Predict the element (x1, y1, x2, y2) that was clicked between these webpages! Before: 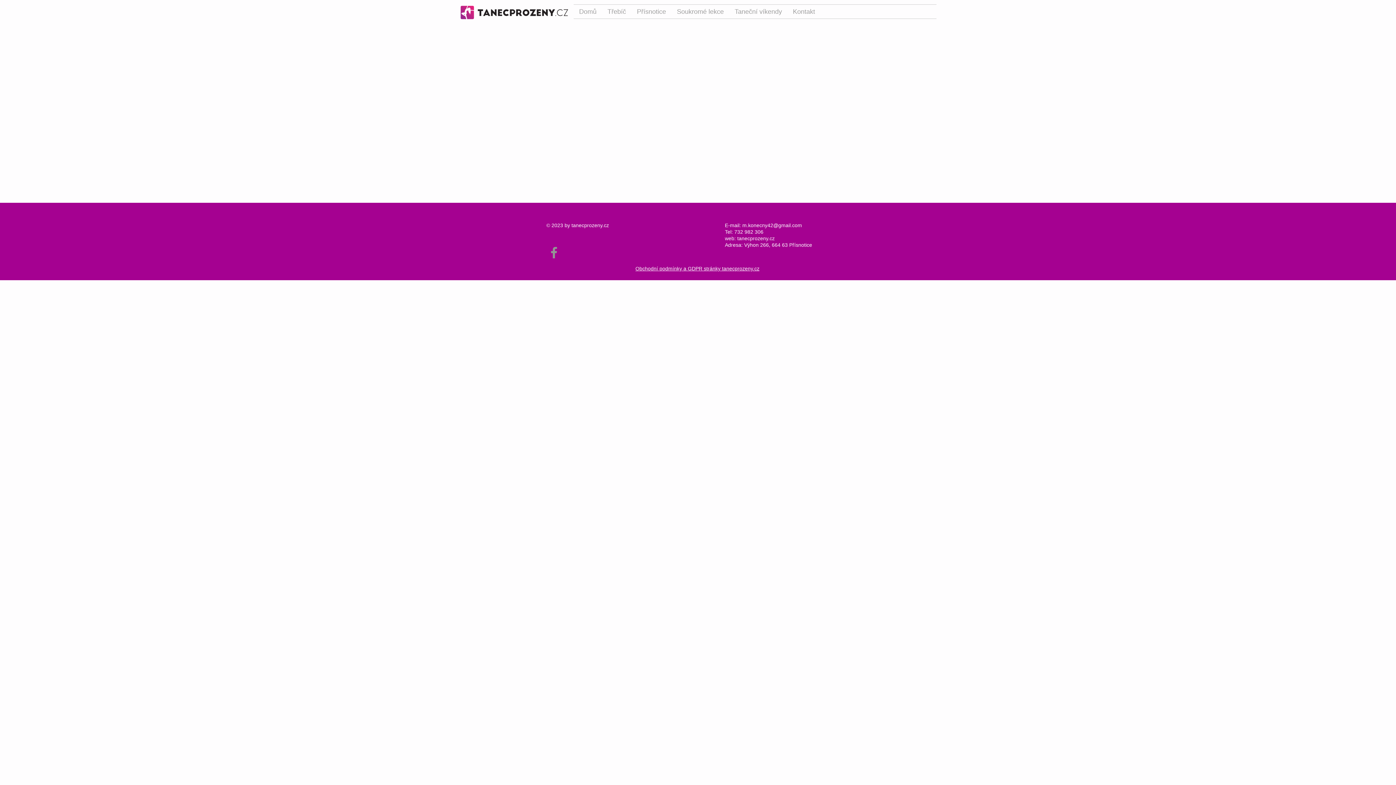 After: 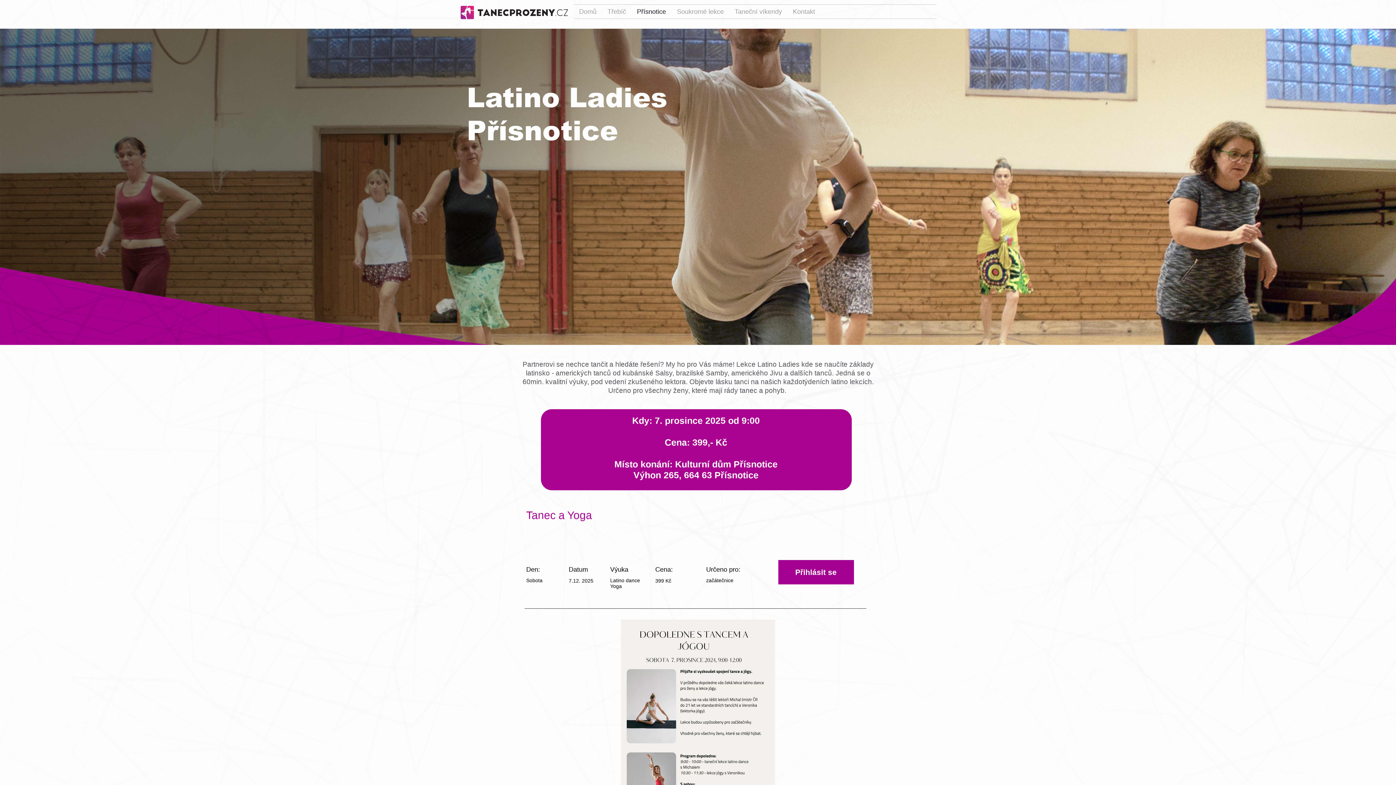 Action: label: Přísnotice bbox: (631, 4, 671, 18)